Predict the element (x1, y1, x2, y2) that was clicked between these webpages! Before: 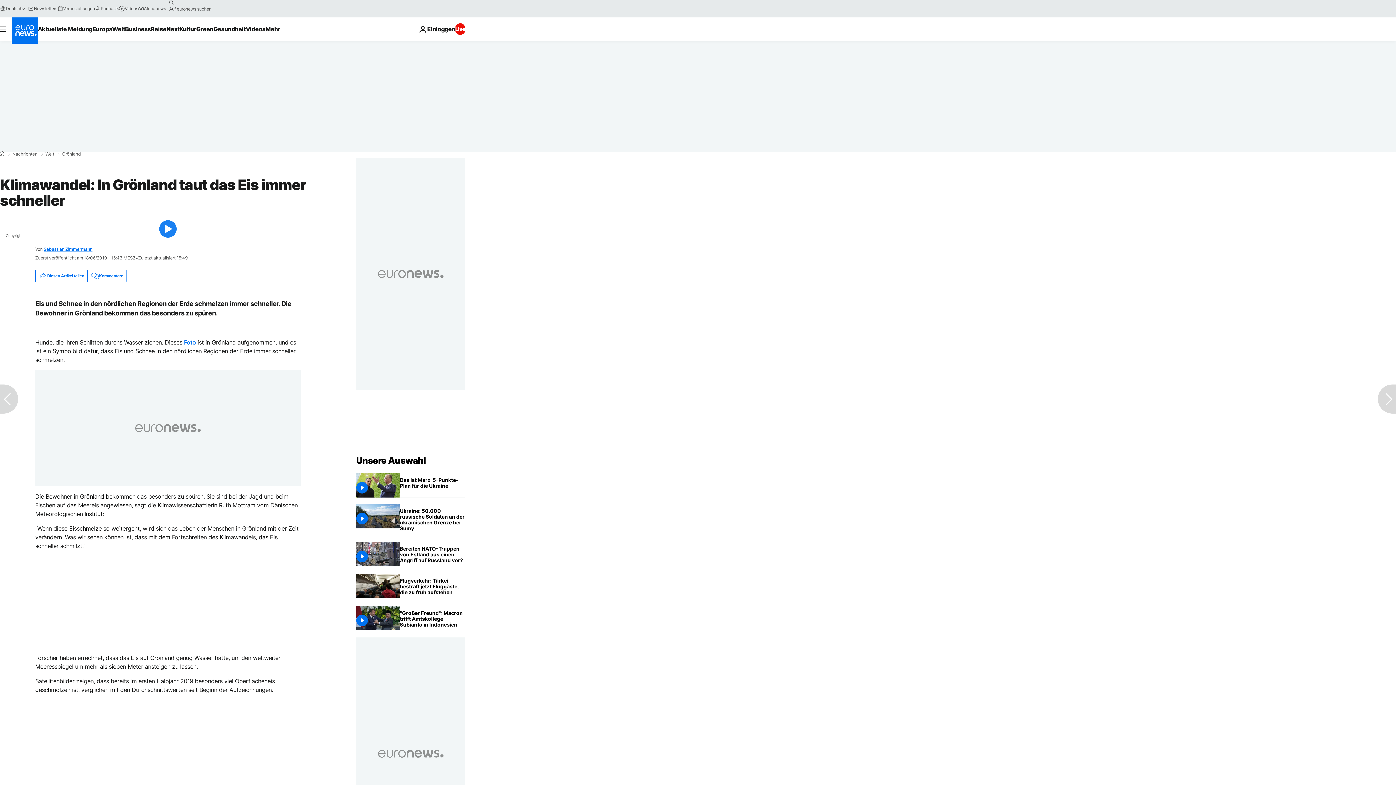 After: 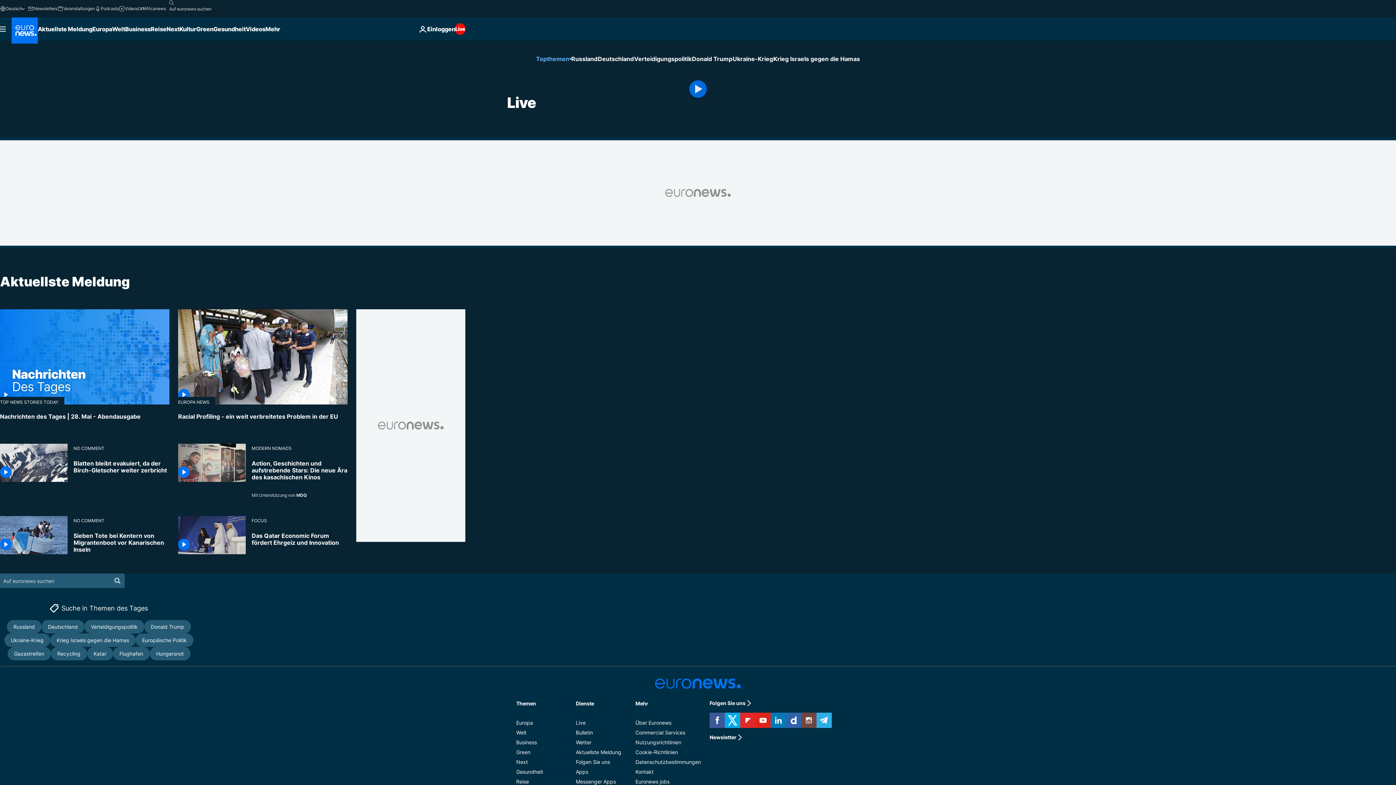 Action: bbox: (455, 23, 465, 34) label: Live